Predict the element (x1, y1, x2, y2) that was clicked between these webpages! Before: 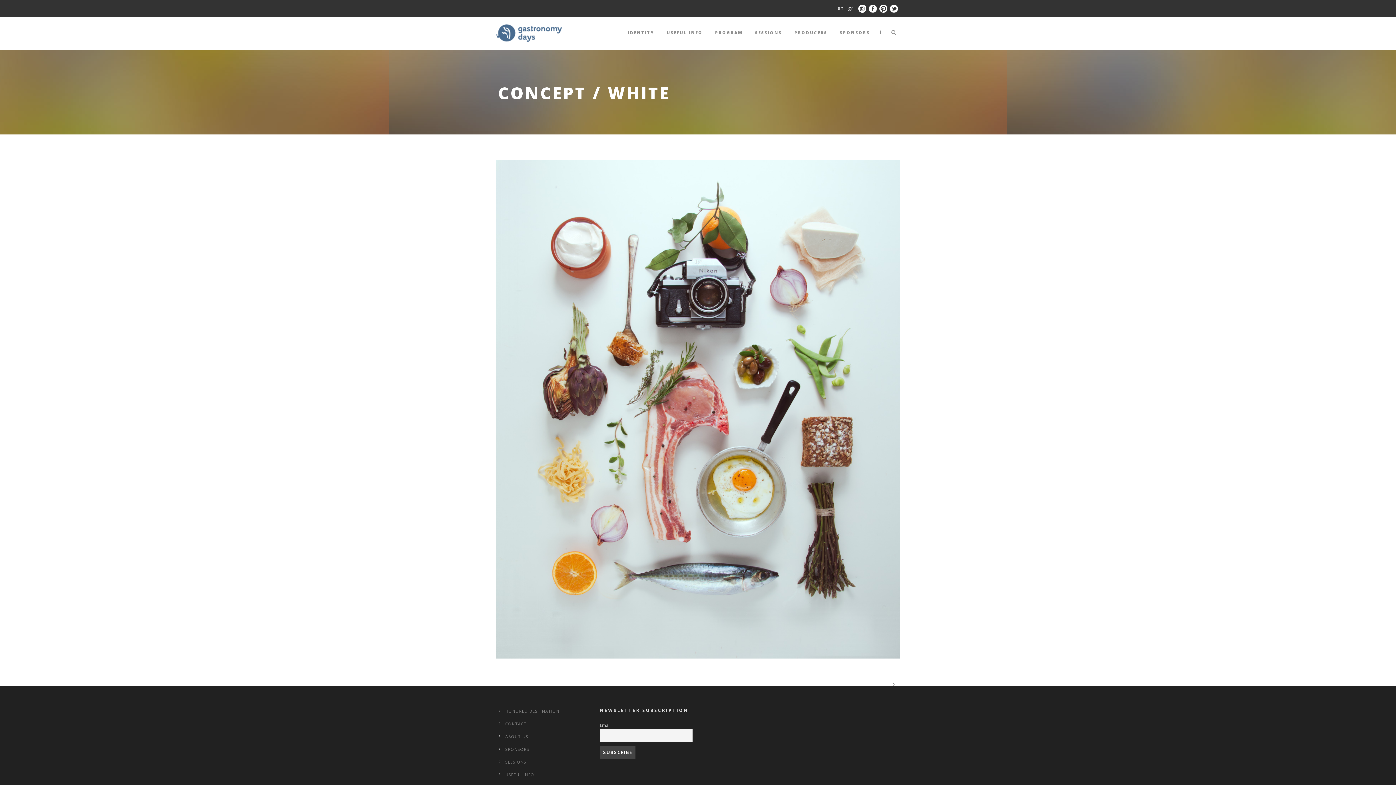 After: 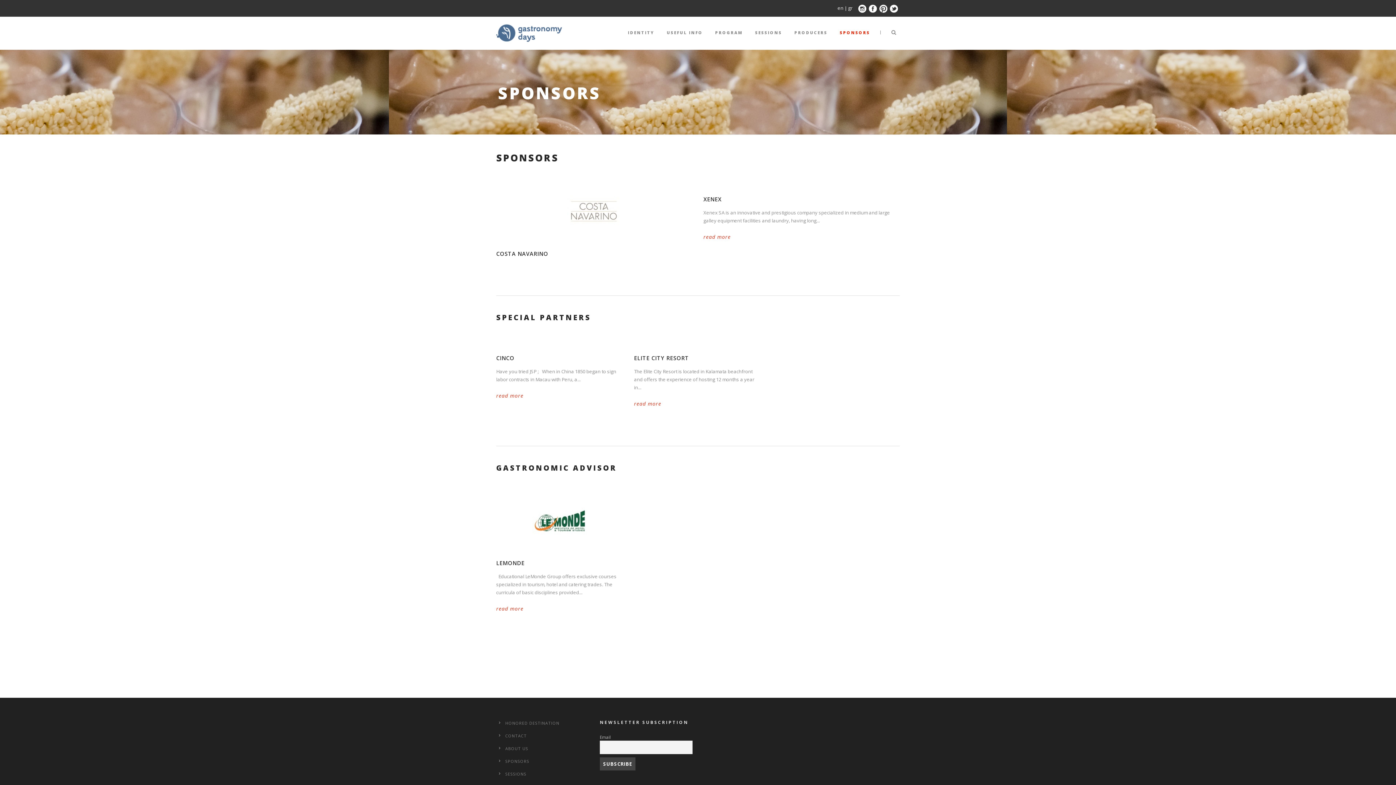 Action: bbox: (840, 29, 870, 49) label: SPONSORS